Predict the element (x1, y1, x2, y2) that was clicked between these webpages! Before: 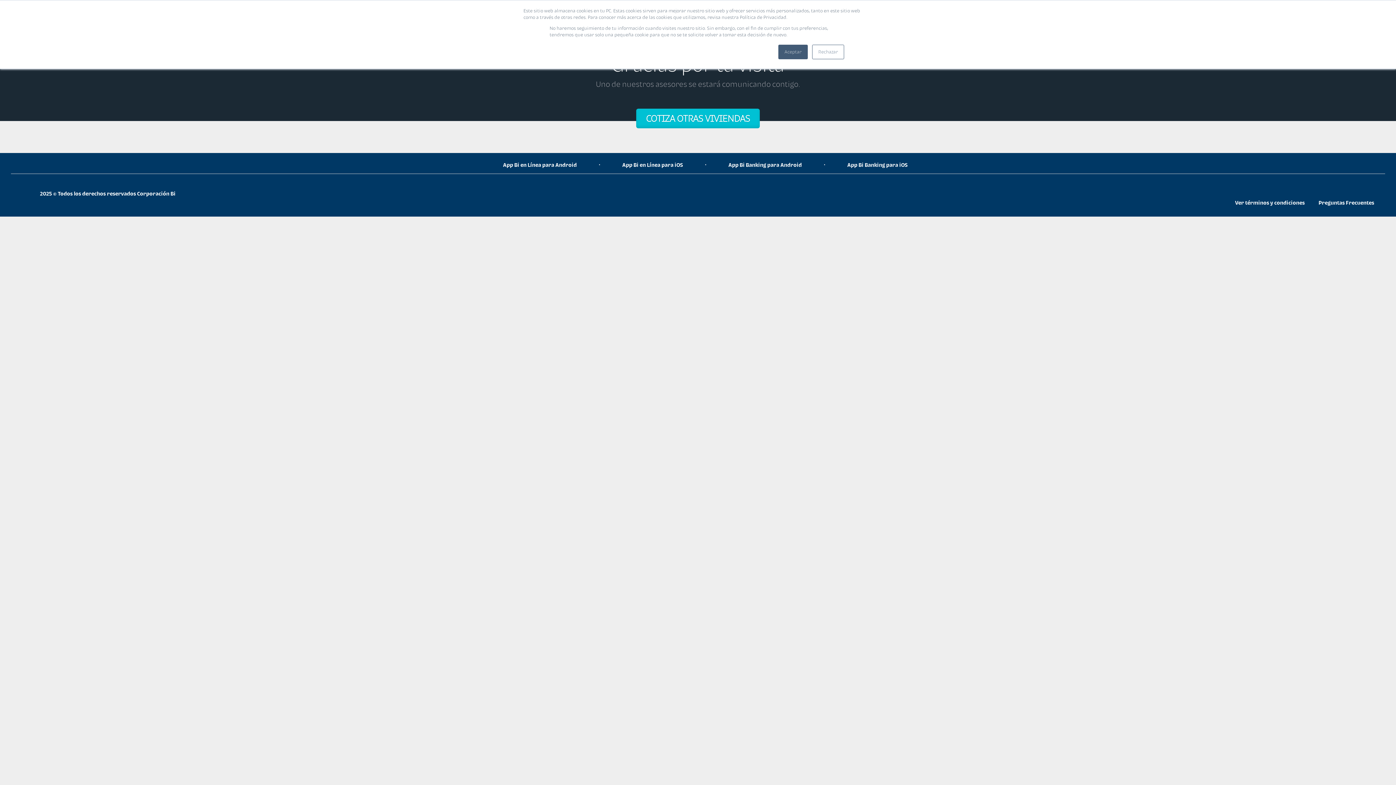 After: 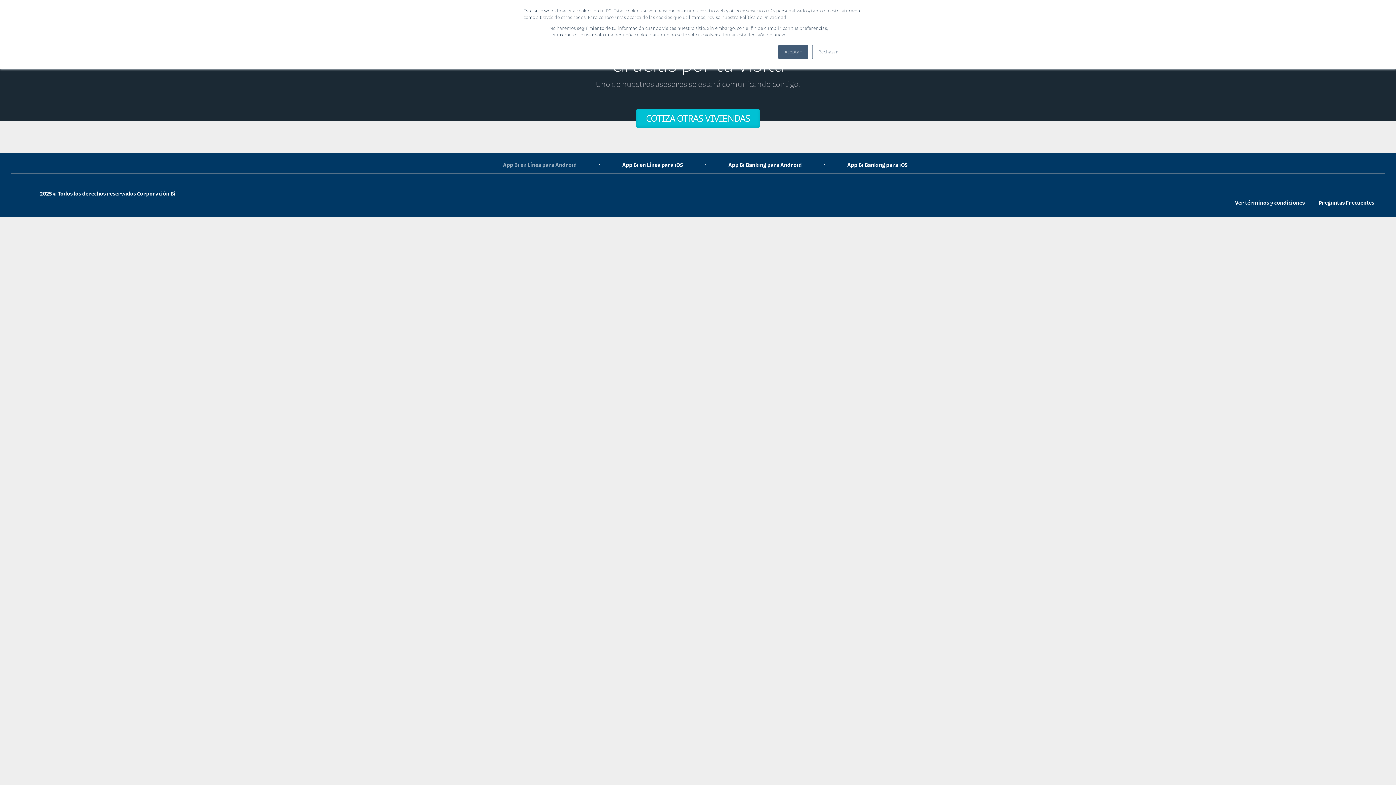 Action: bbox: (503, 161, 576, 167) label: App Bi en Línea para Android